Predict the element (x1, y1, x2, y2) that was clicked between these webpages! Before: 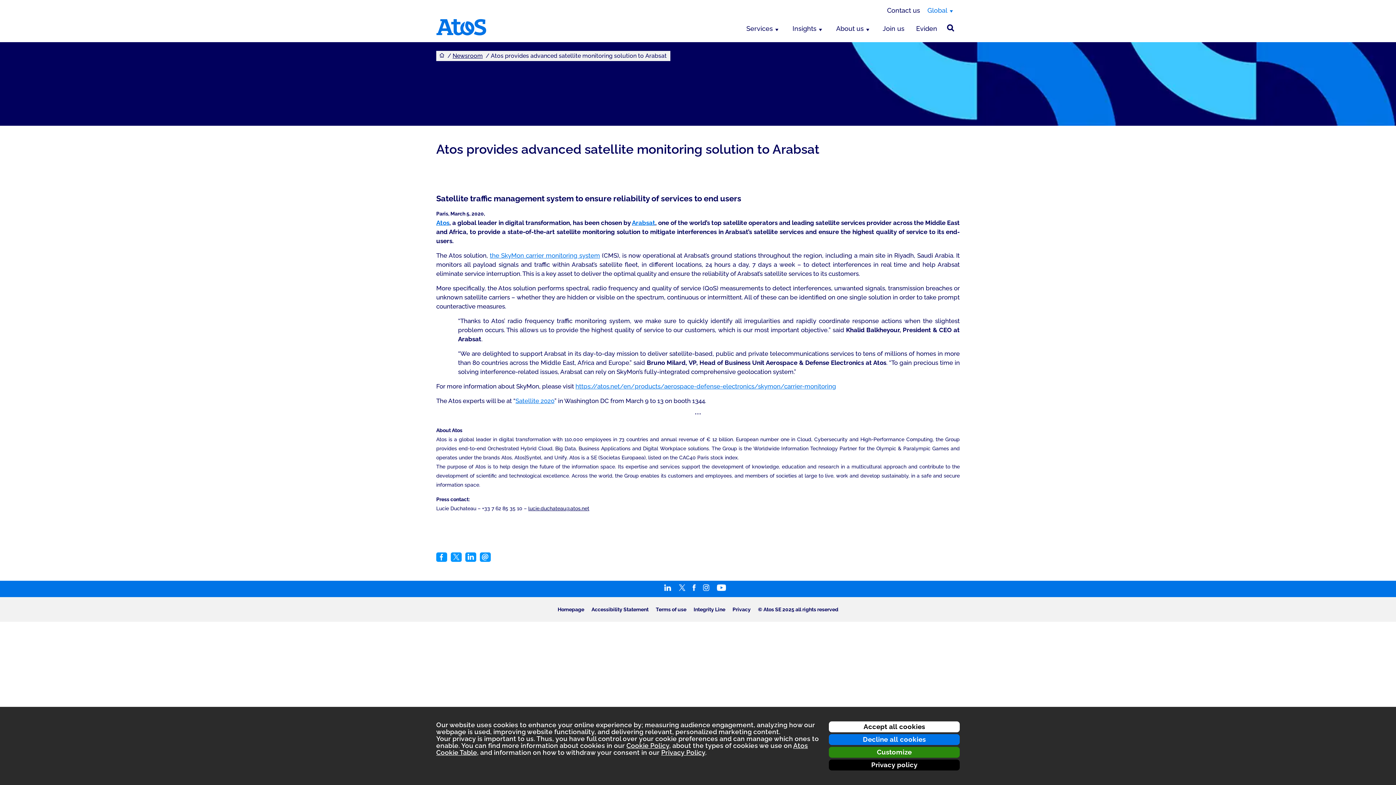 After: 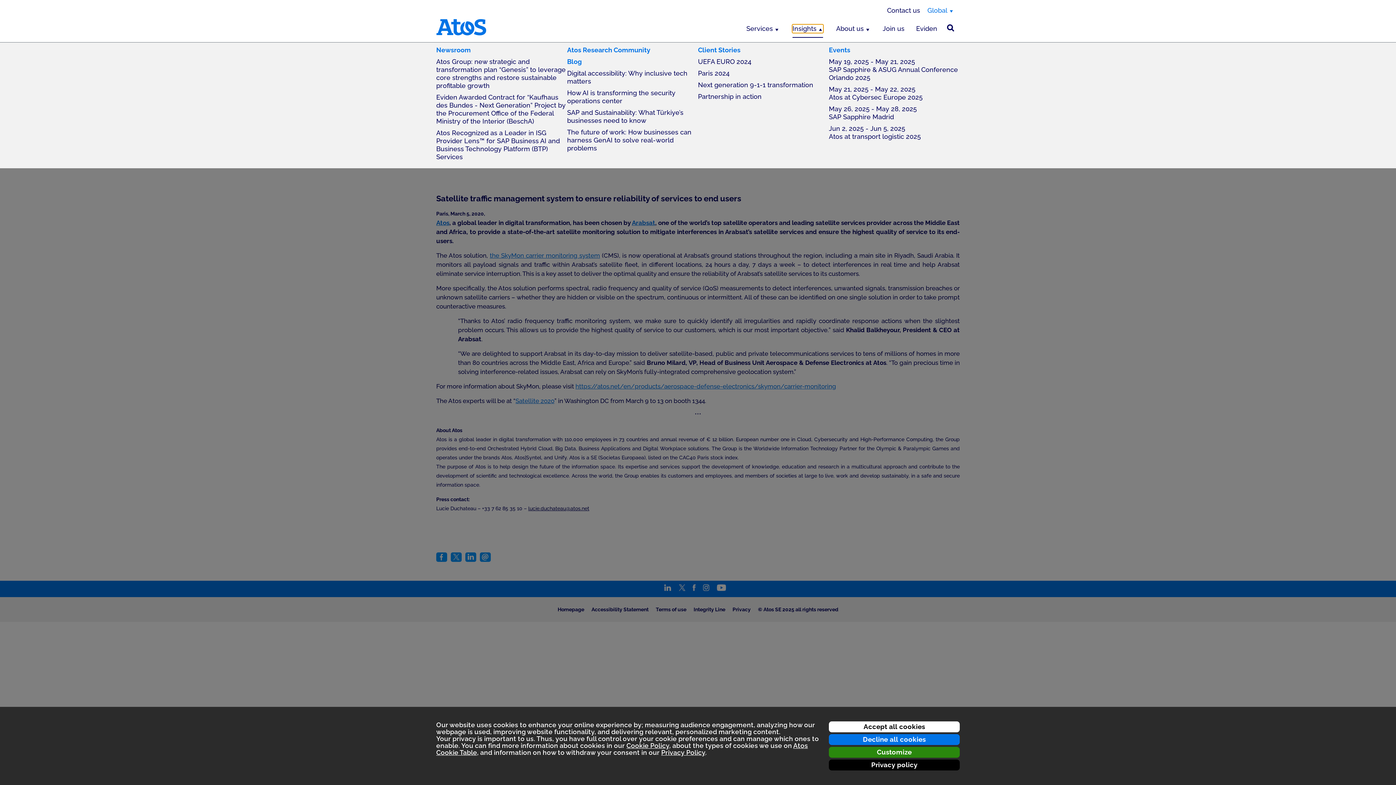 Action: bbox: (792, 24, 824, 33) label: Insights